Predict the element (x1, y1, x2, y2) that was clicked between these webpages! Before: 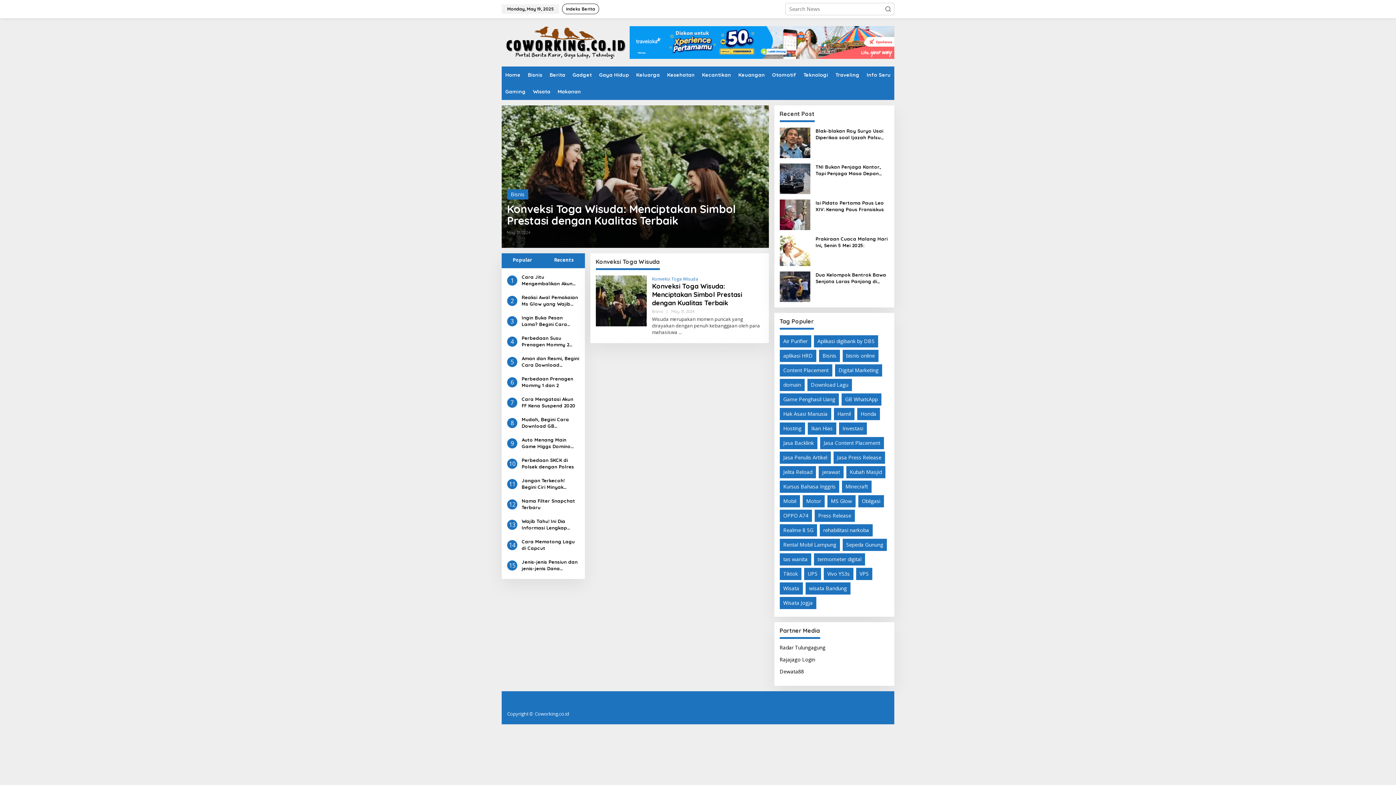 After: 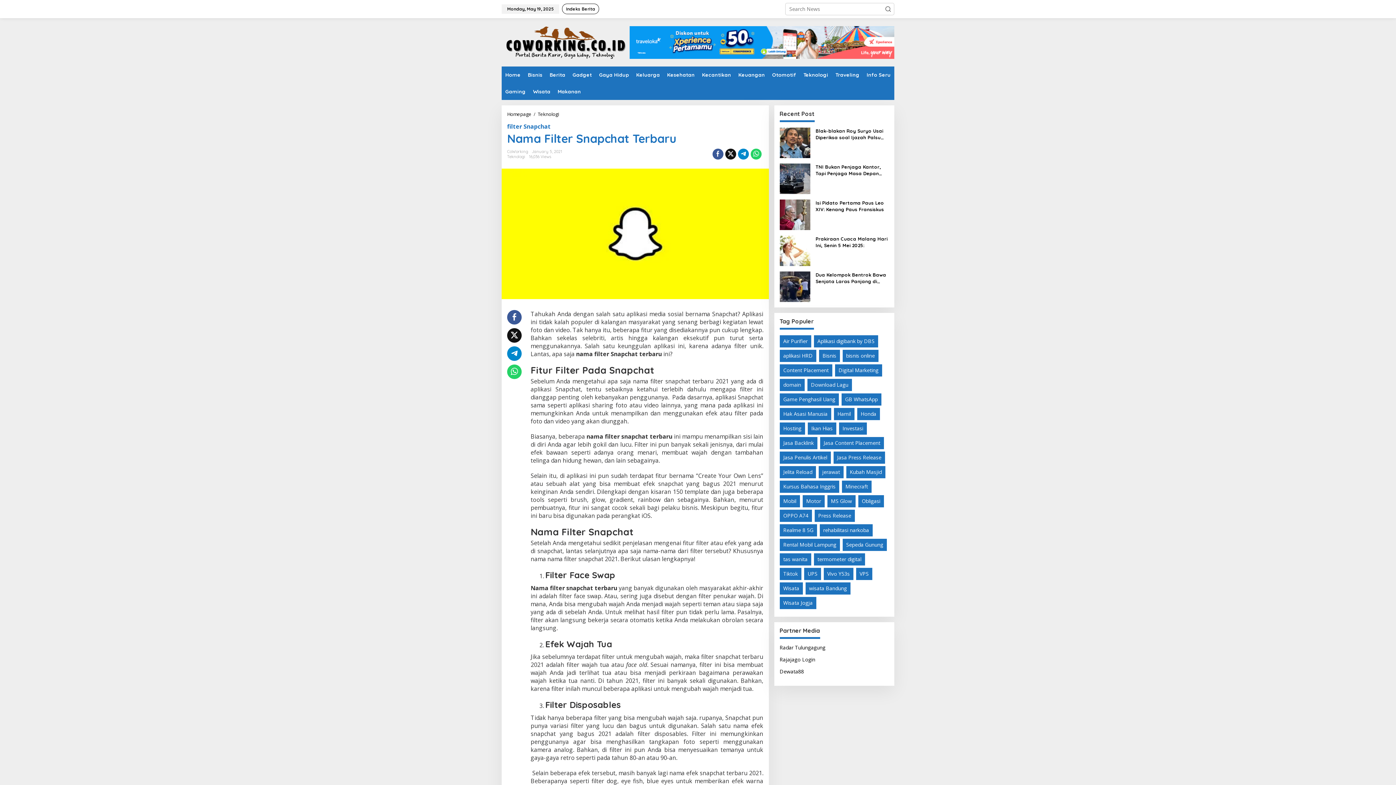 Action: bbox: (521, 497, 579, 510) label: Nama Filter Snapchat Terbaru